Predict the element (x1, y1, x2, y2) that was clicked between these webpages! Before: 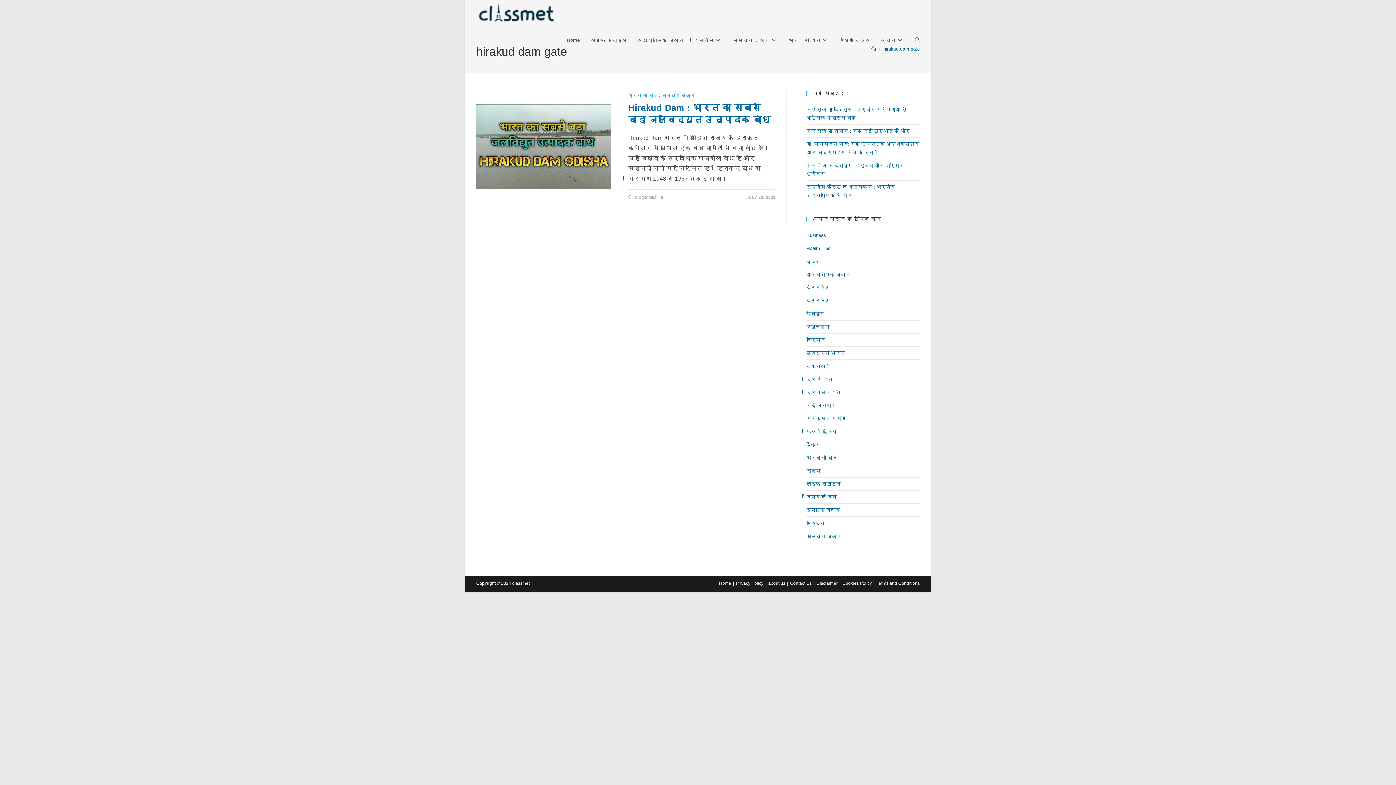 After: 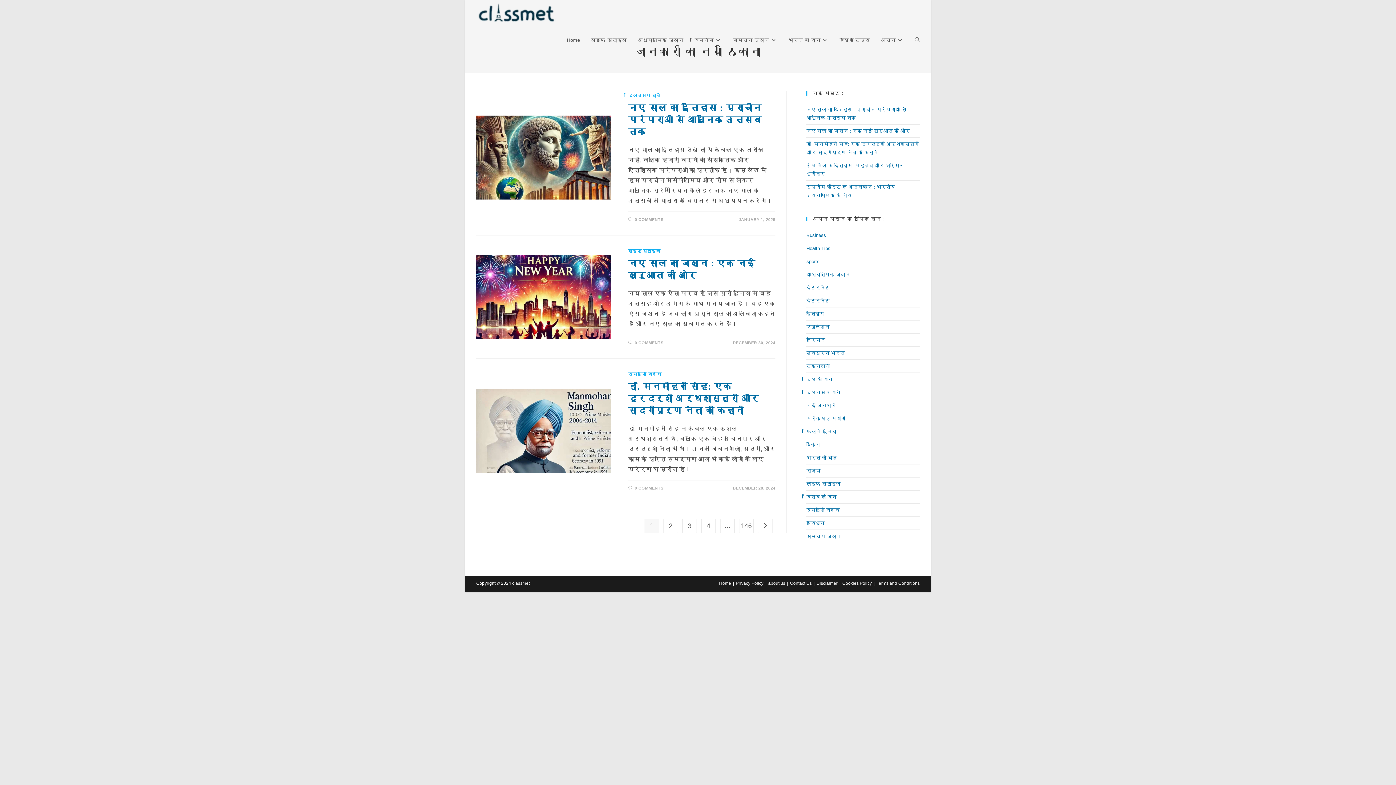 Action: bbox: (719, 581, 731, 586) label: Home